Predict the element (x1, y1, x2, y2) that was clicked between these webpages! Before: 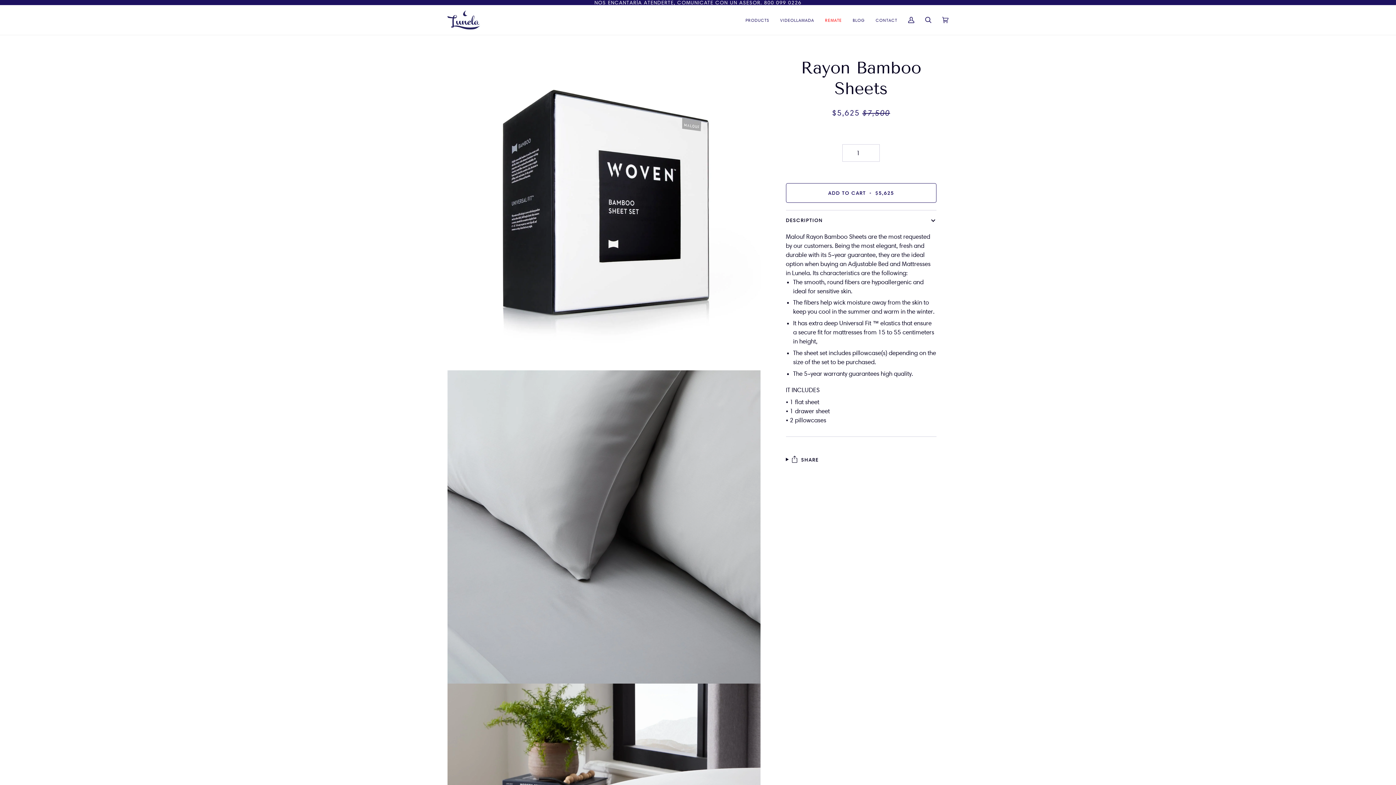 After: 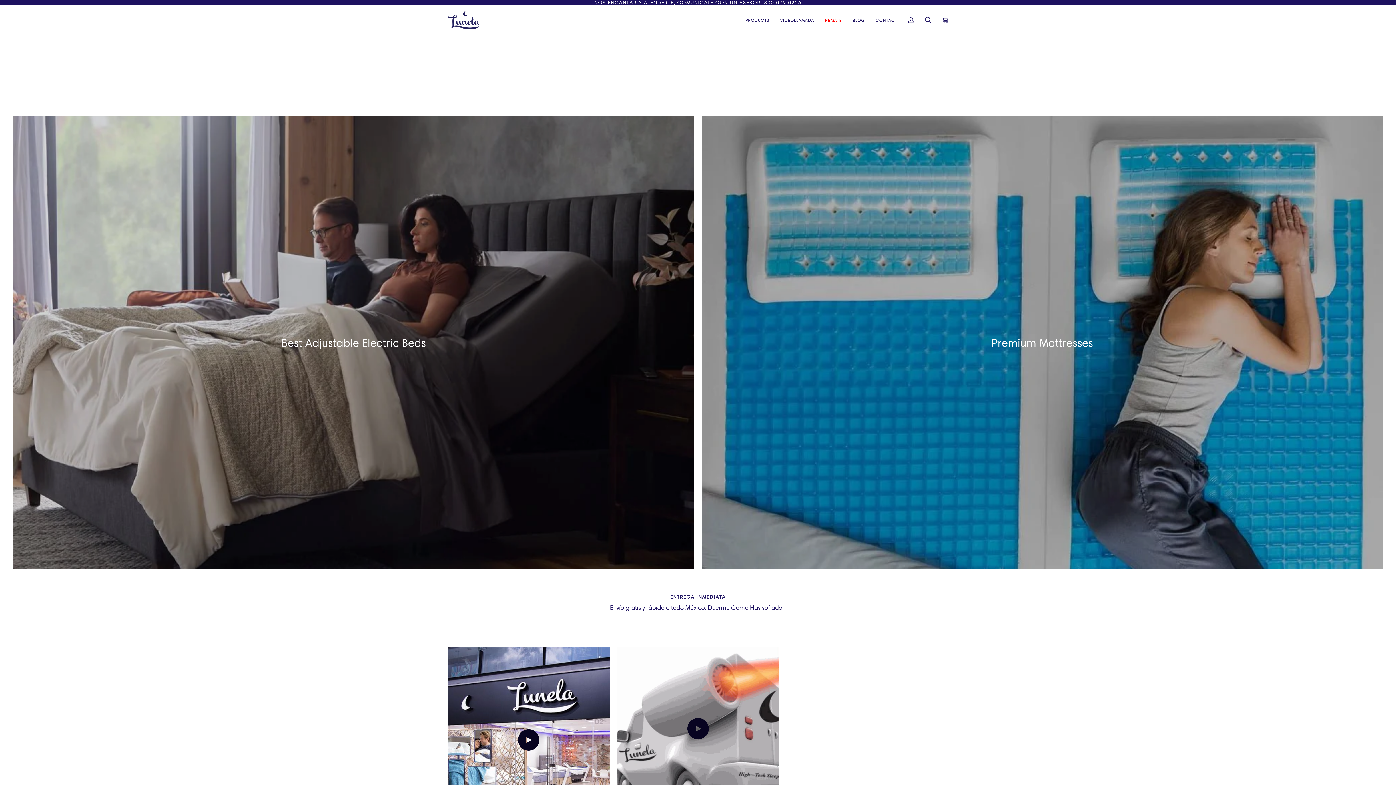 Action: bbox: (447, 10, 480, 29)